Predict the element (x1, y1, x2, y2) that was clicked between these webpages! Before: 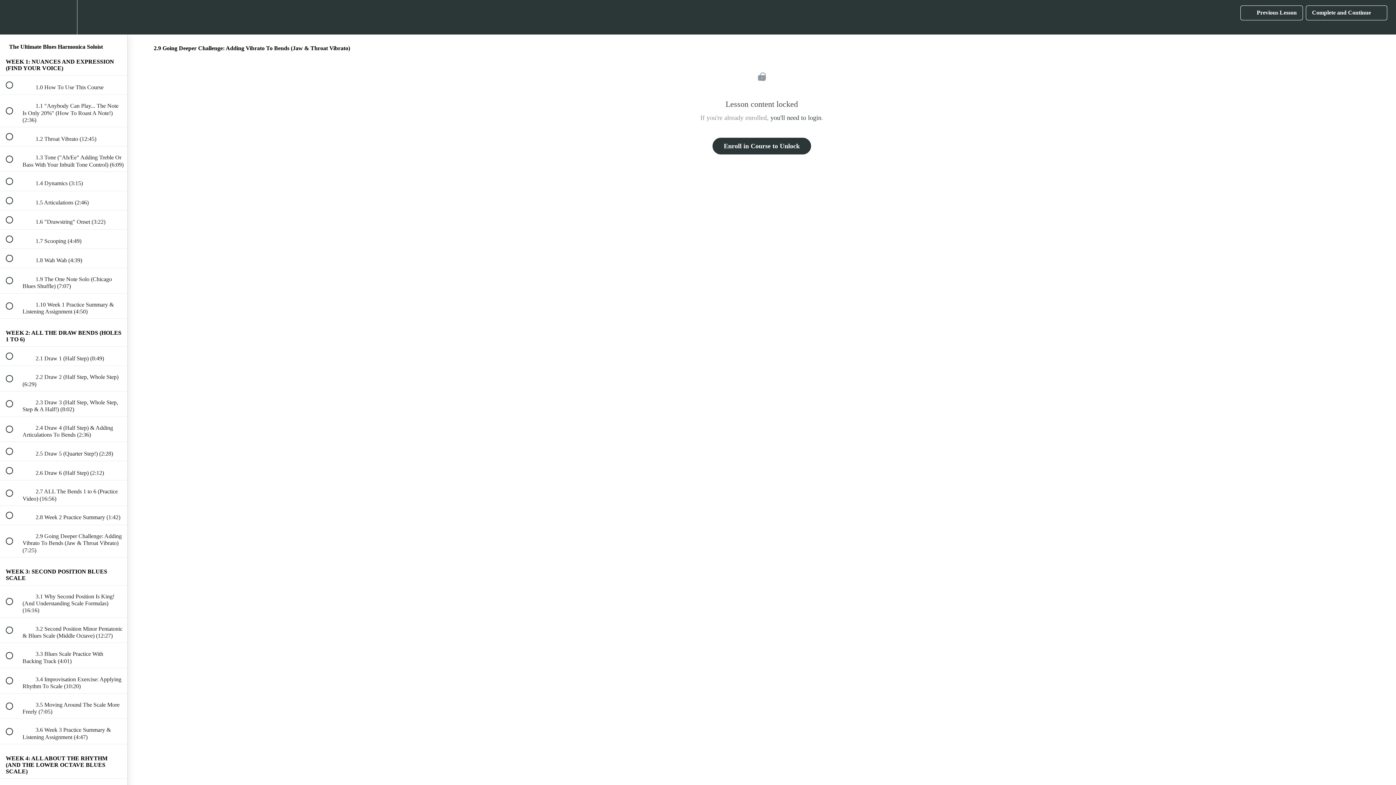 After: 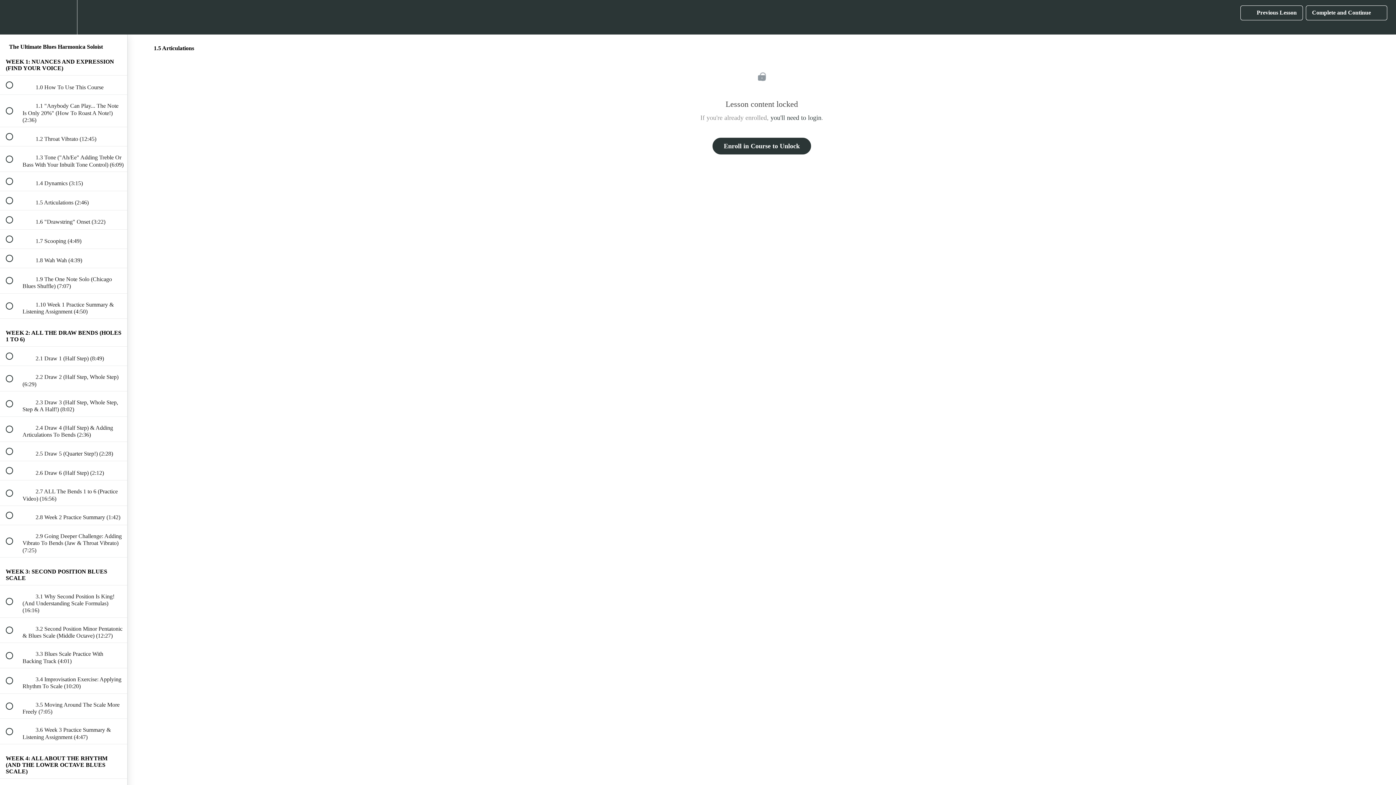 Action: label:  
 1.5 Articulations (2:46) bbox: (0, 191, 127, 210)